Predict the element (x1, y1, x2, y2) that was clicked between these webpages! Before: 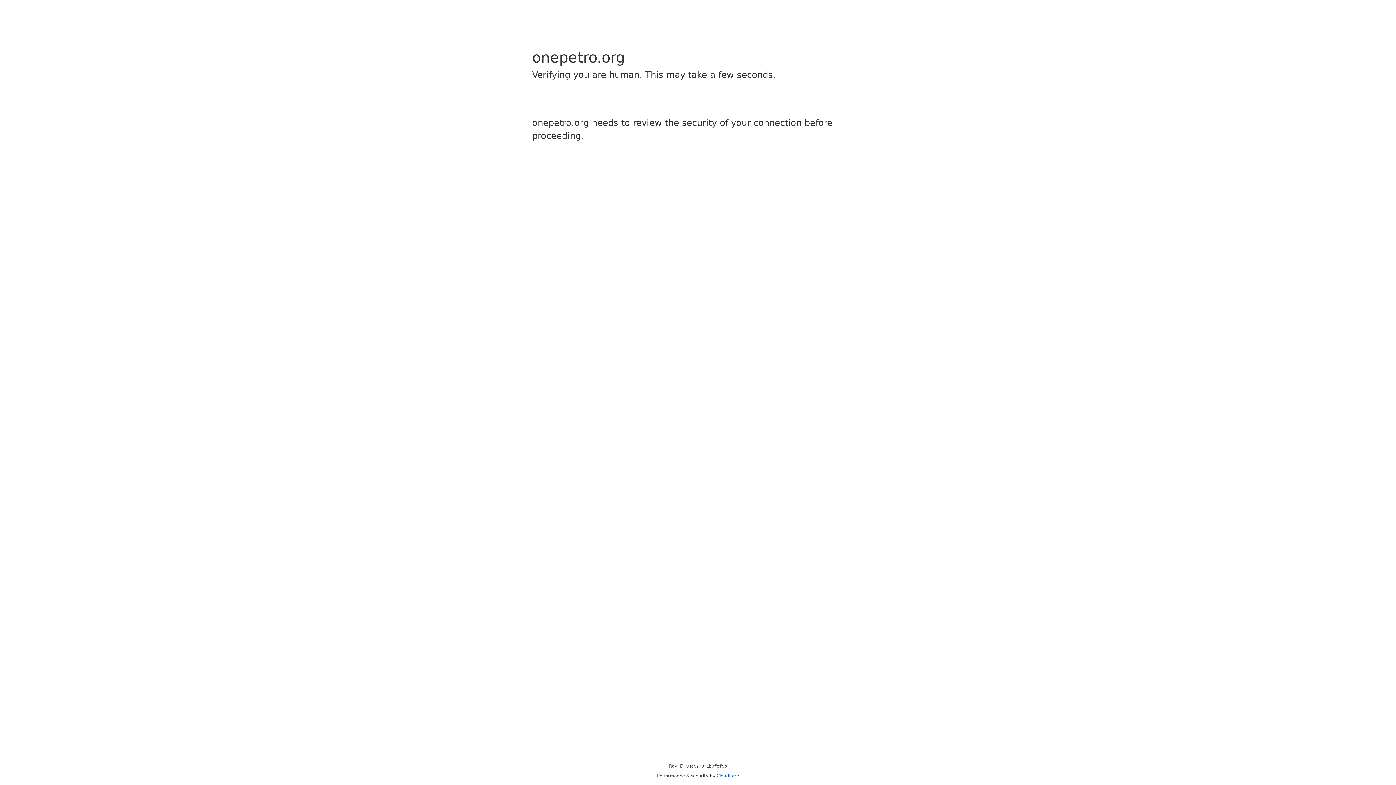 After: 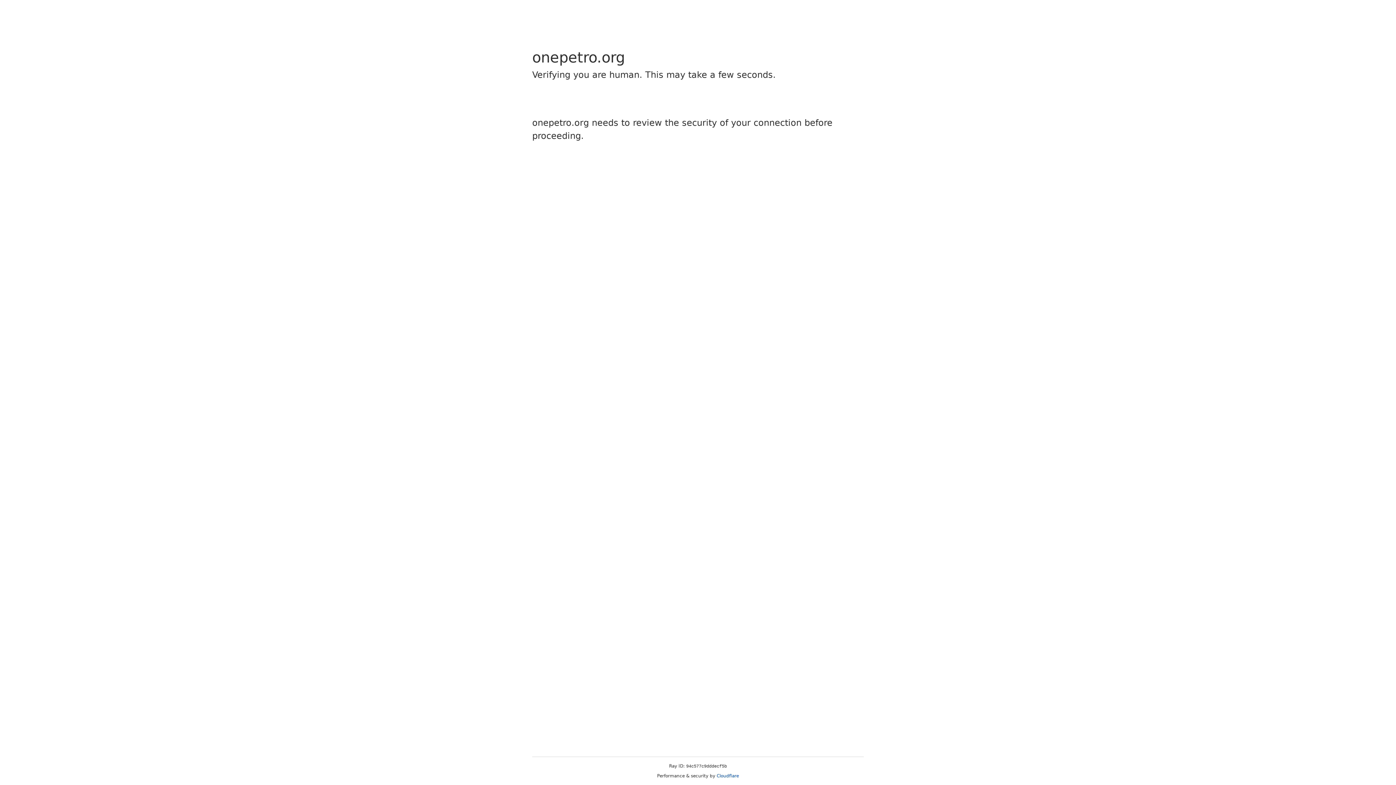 Action: label: Cloudflare bbox: (716, 773, 739, 778)